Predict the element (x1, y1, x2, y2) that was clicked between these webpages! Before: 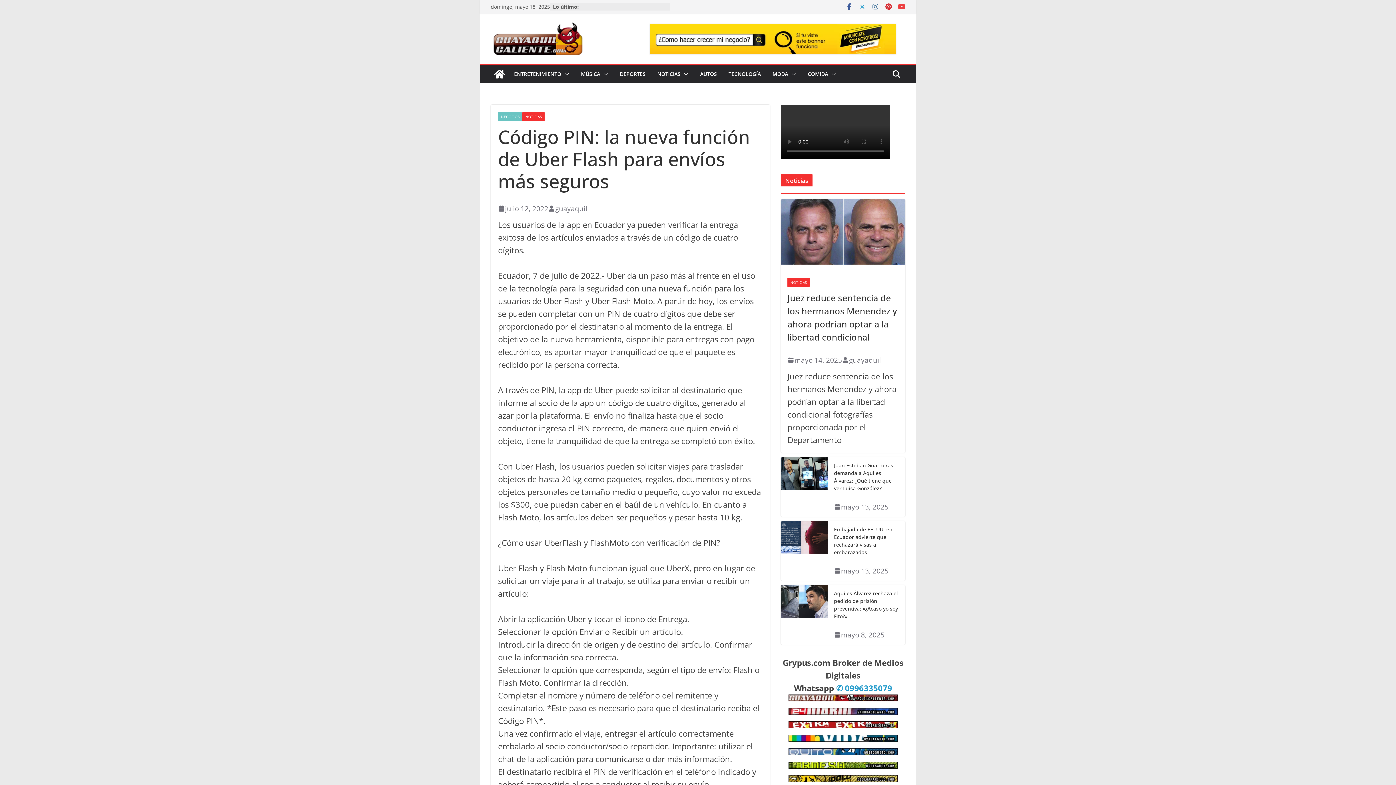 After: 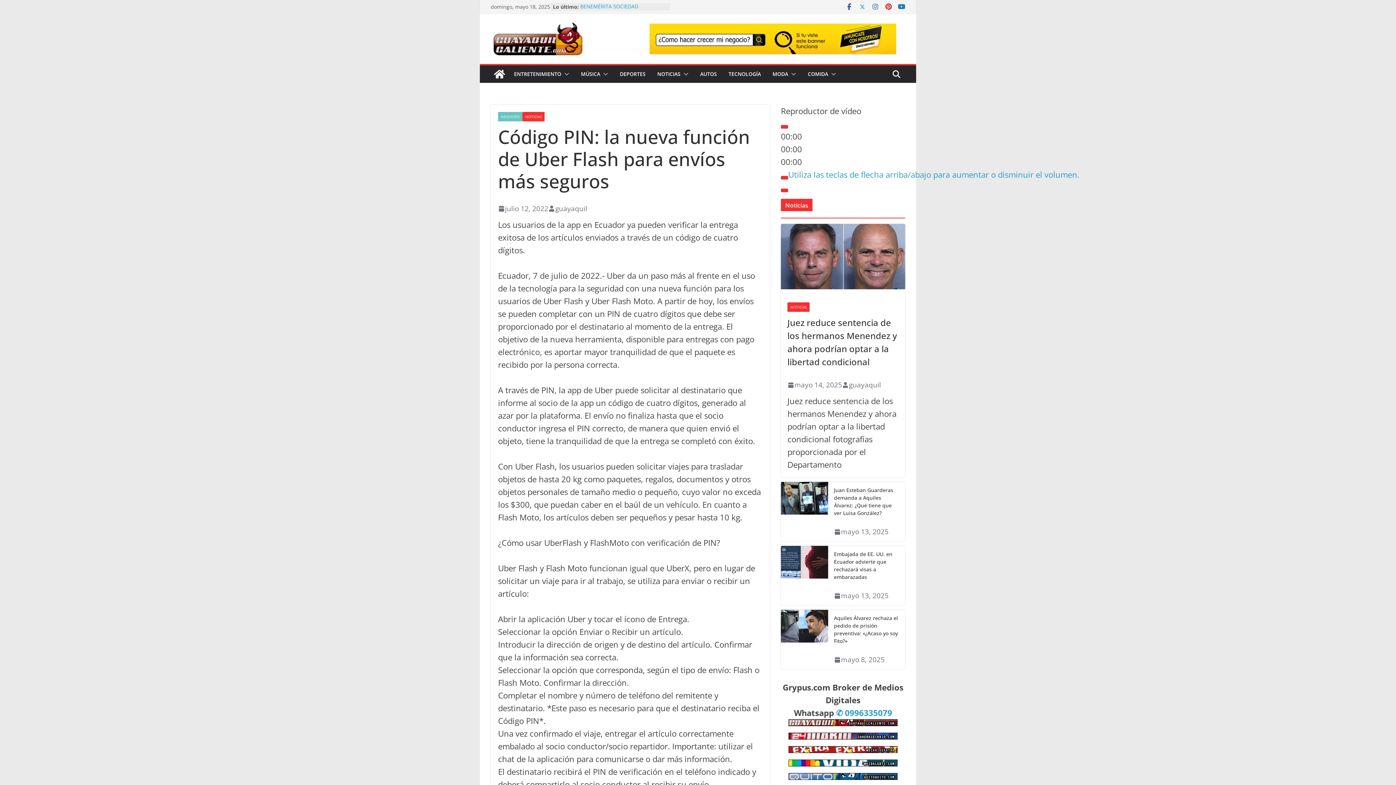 Action: bbox: (898, 3, 905, 10)